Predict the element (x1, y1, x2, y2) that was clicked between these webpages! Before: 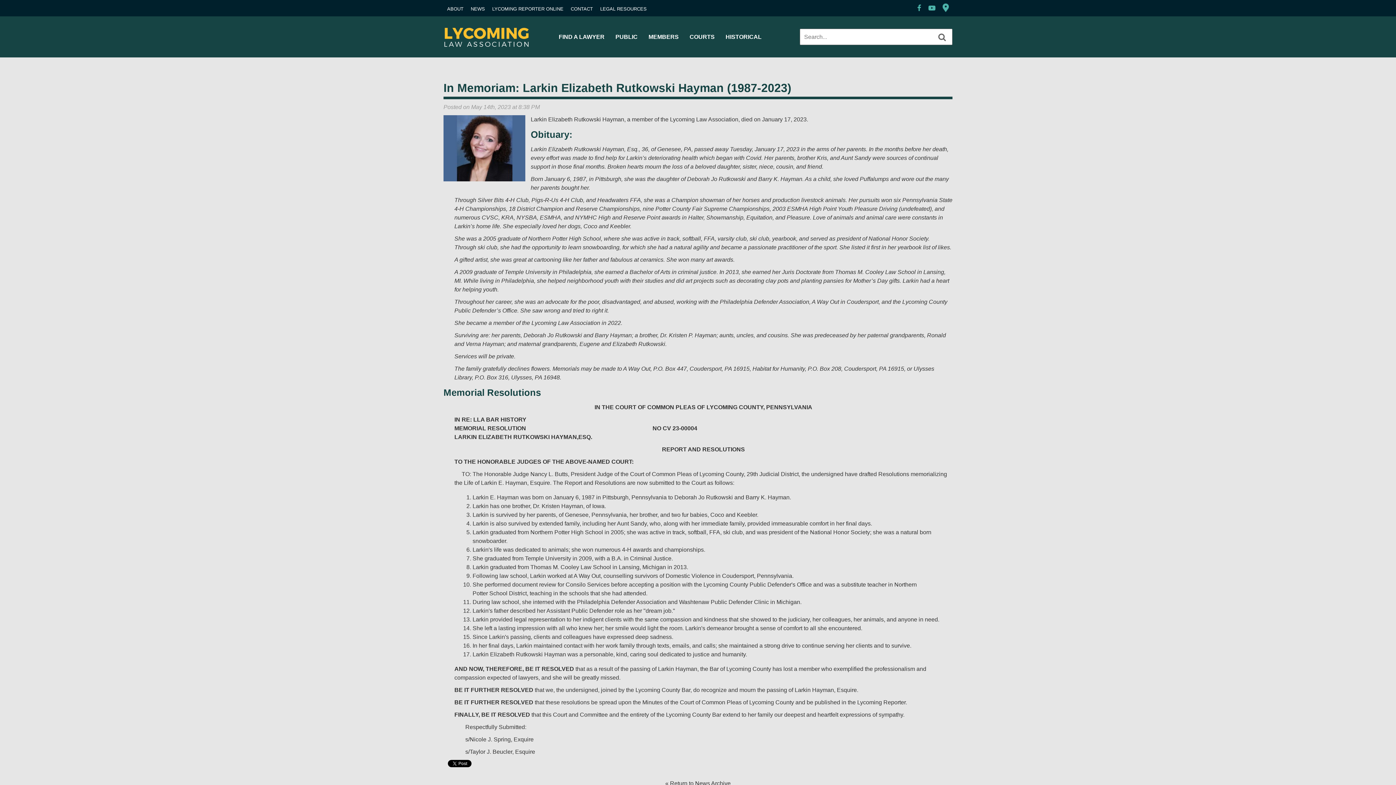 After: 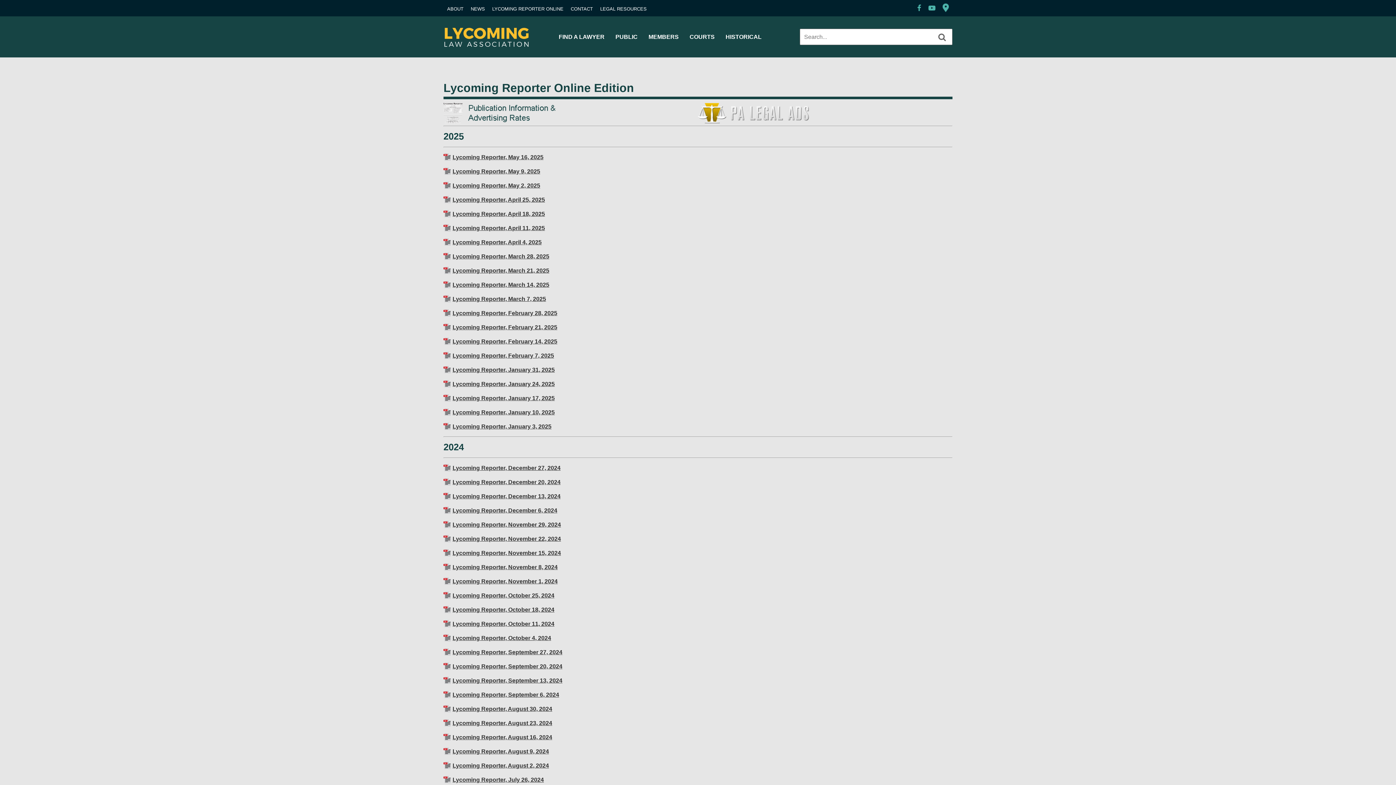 Action: label: LYCOMING REPORTER ONLINE bbox: (488, 6, 567, 11)